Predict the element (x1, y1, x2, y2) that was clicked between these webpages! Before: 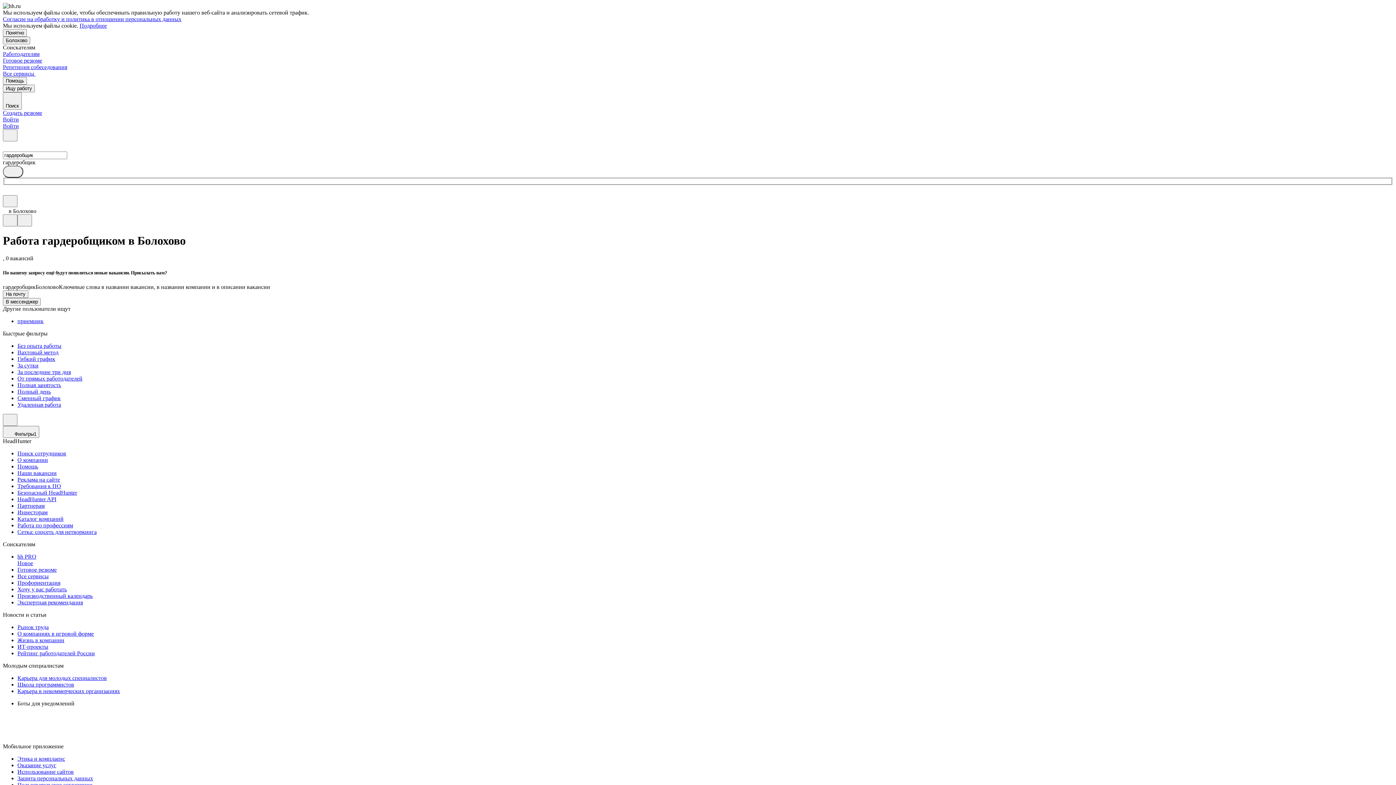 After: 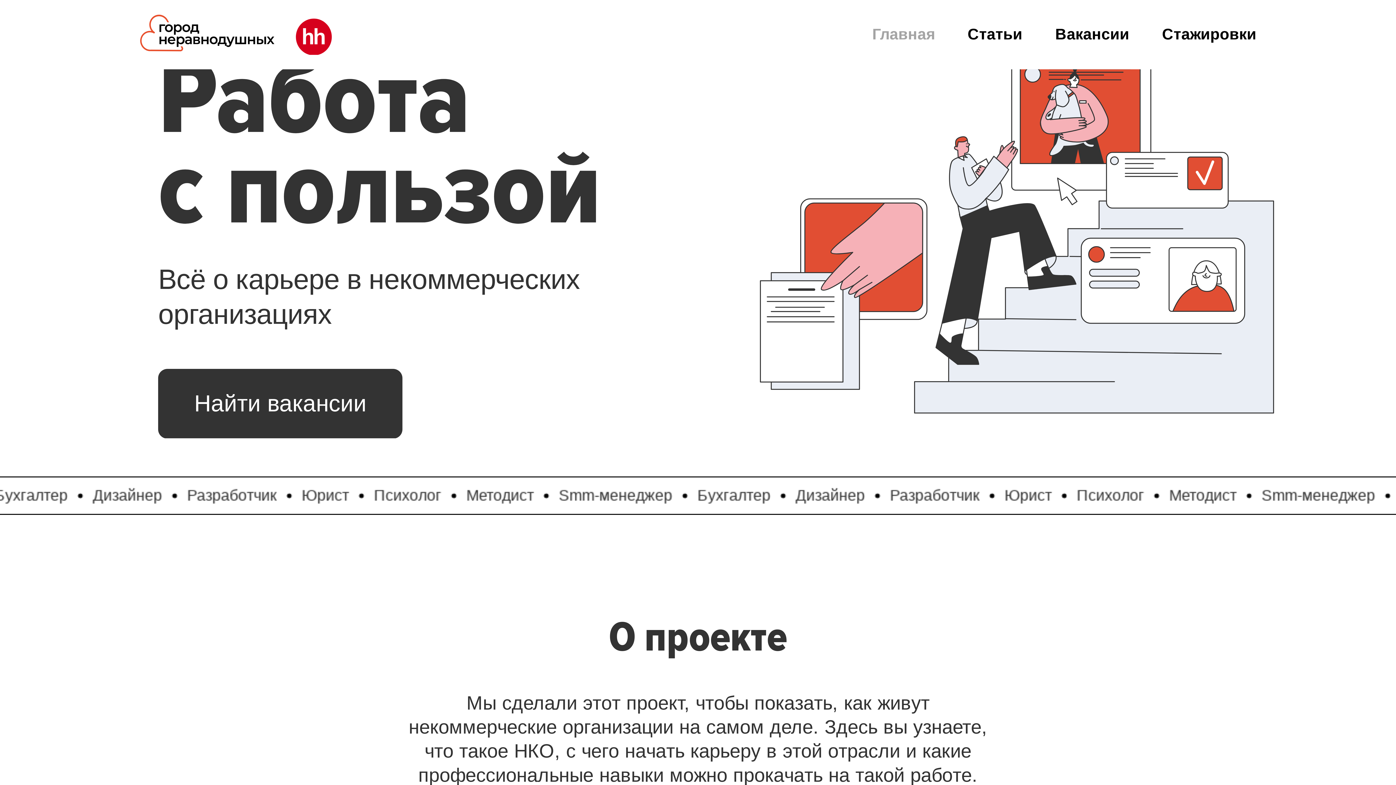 Action: bbox: (17, 688, 1393, 694) label: Карьера в некоммерческих организациях